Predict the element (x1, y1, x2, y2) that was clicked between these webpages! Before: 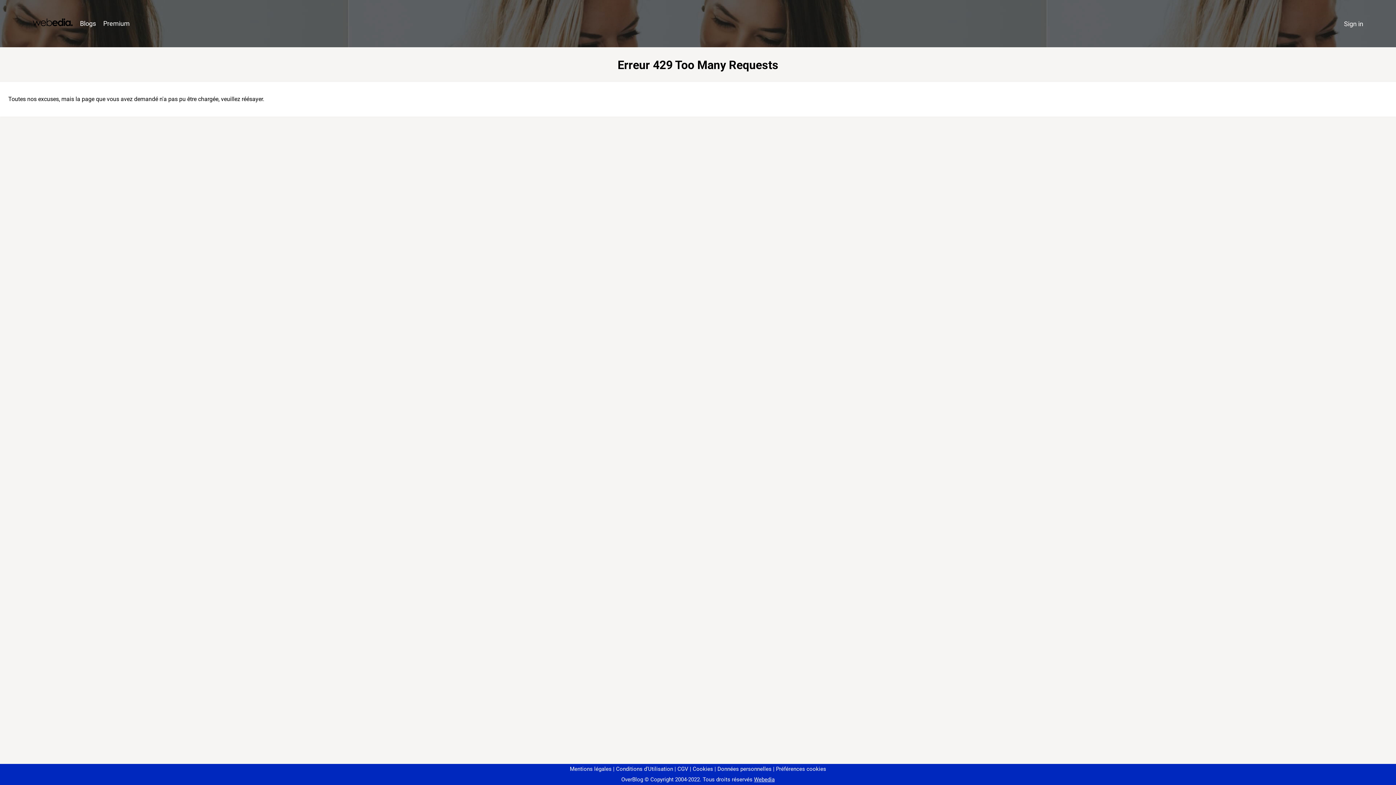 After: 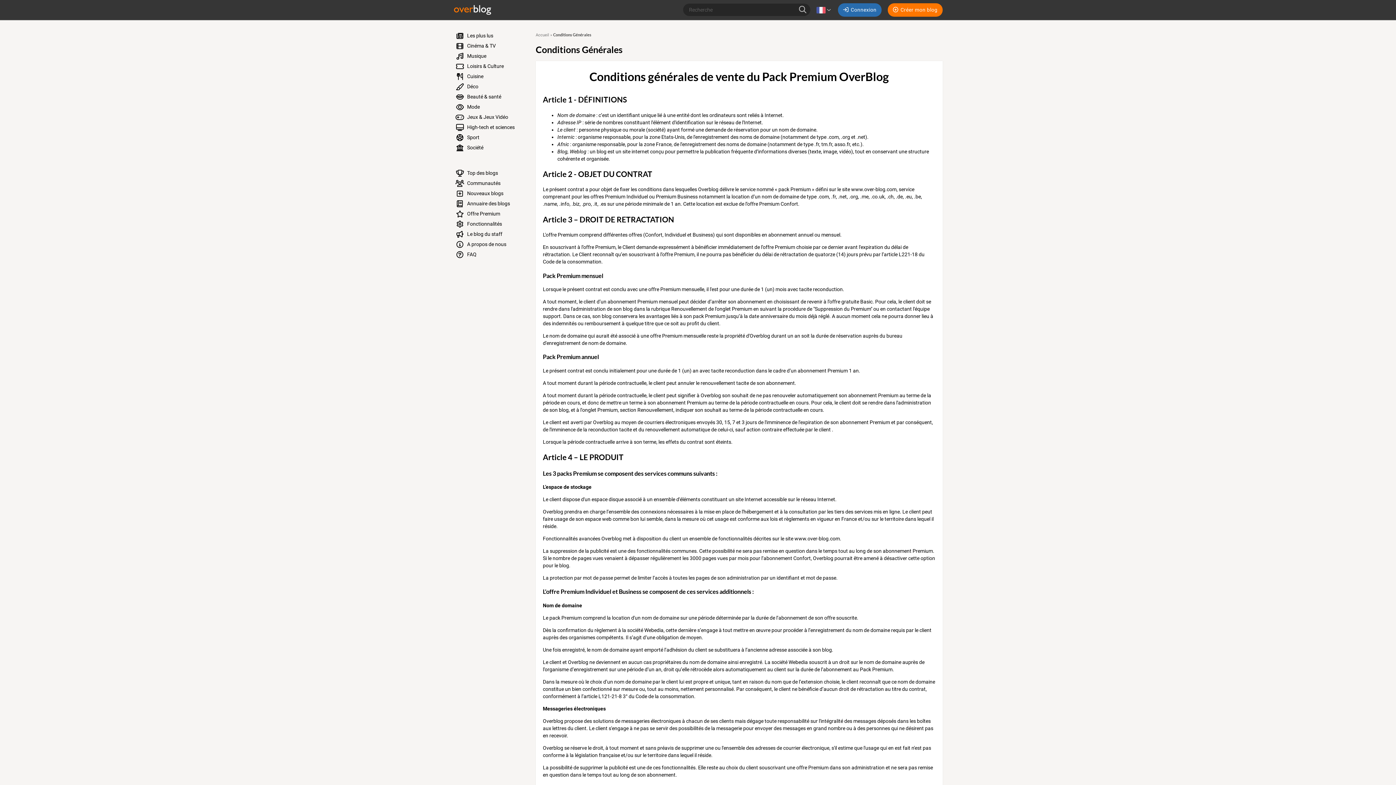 Action: bbox: (674, 766, 688, 772) label: CGV